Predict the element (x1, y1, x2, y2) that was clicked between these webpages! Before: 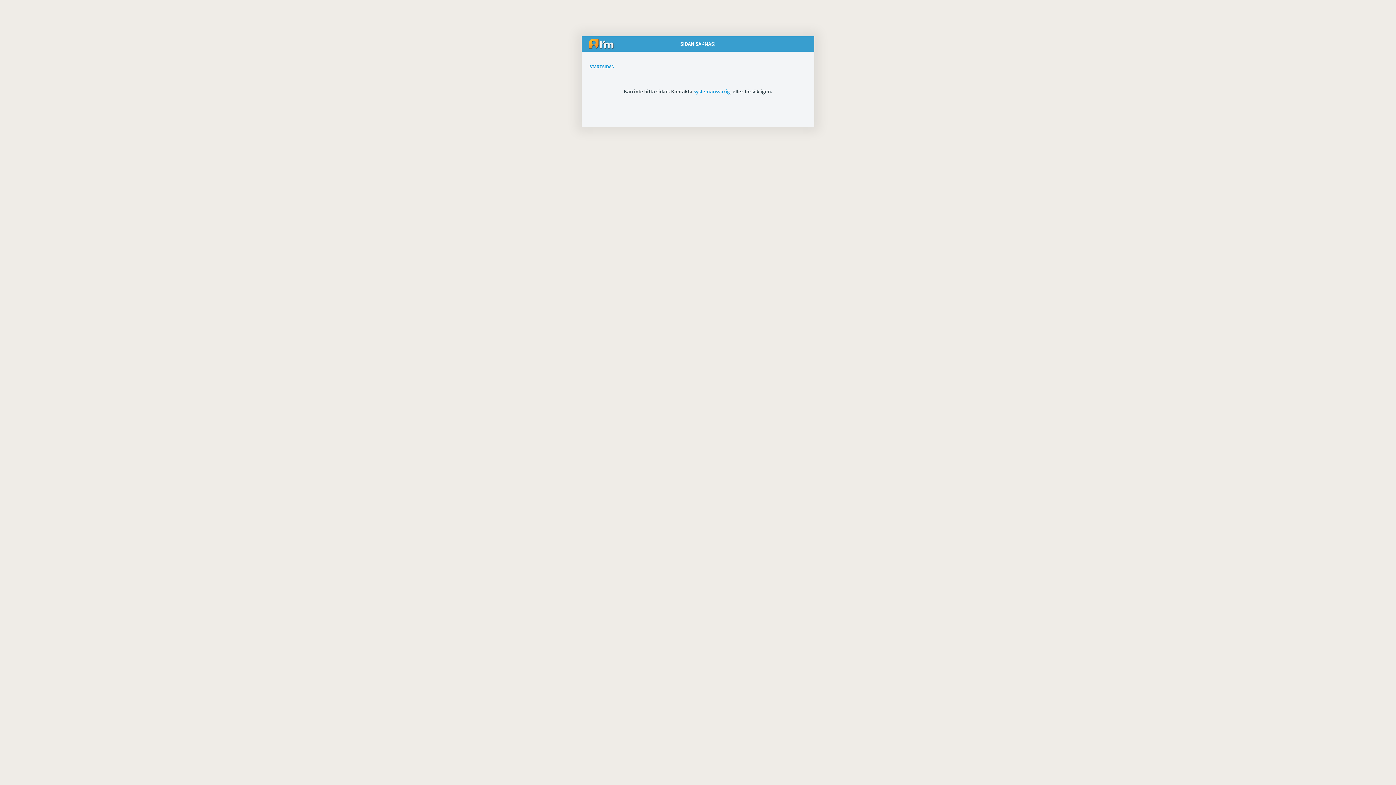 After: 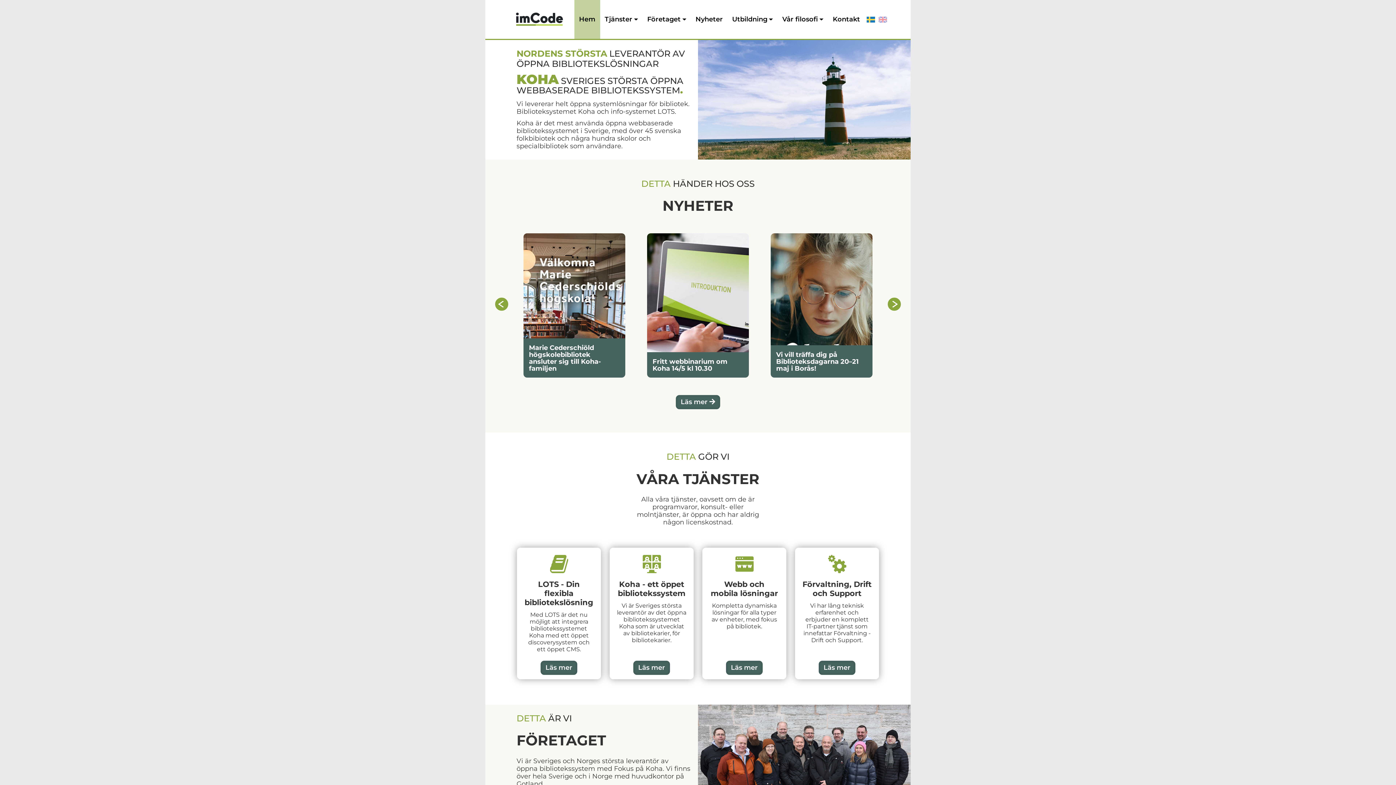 Action: bbox: (589, 38, 614, 54)